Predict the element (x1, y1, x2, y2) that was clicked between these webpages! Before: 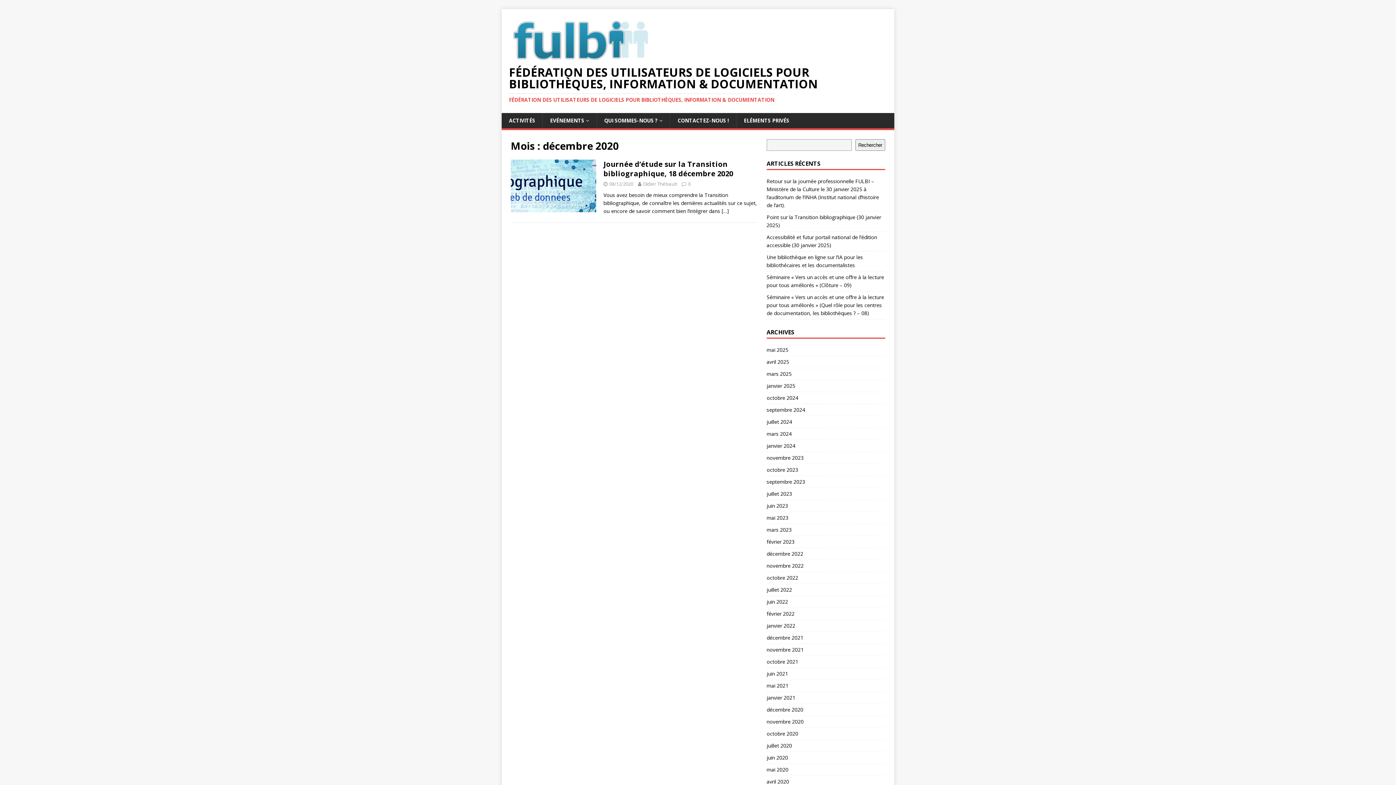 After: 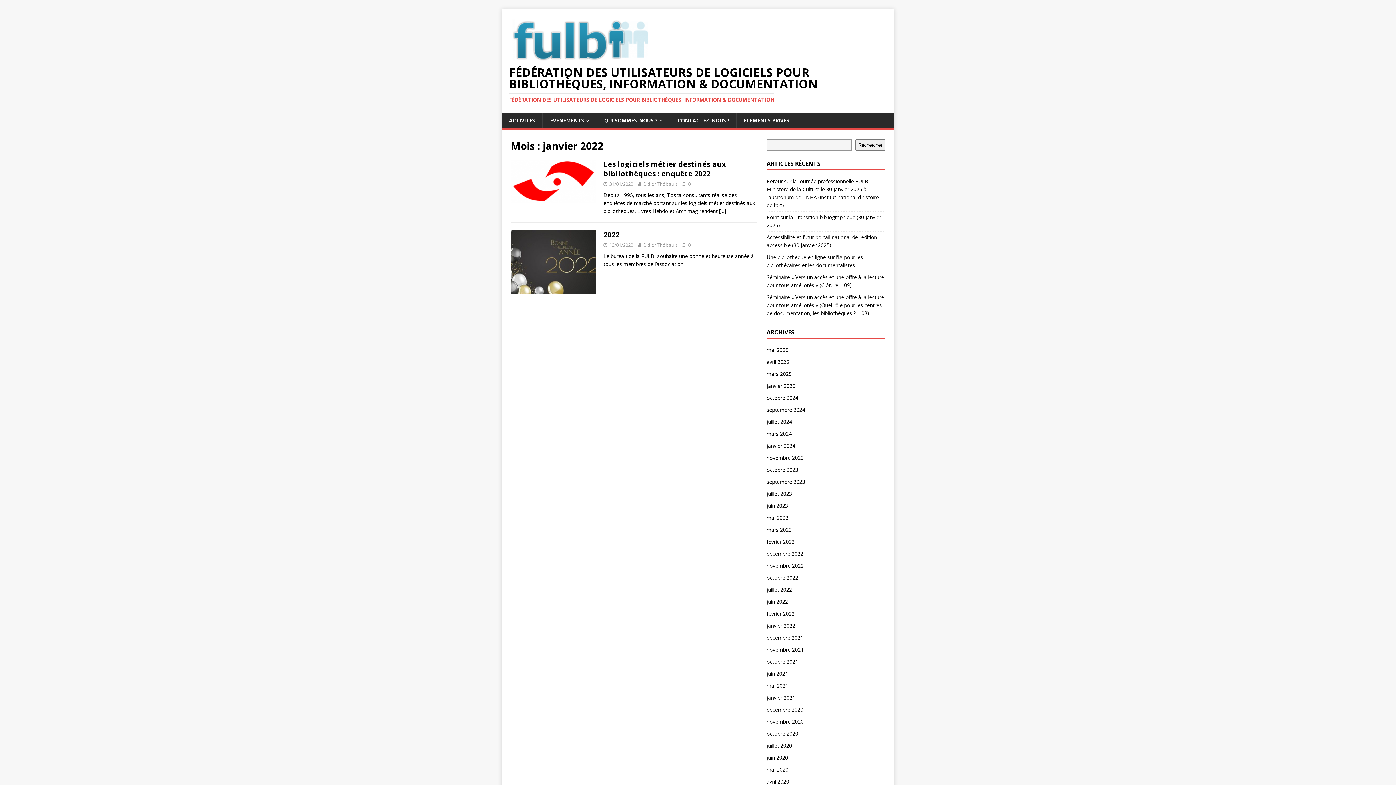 Action: label: janvier 2022 bbox: (766, 620, 885, 632)